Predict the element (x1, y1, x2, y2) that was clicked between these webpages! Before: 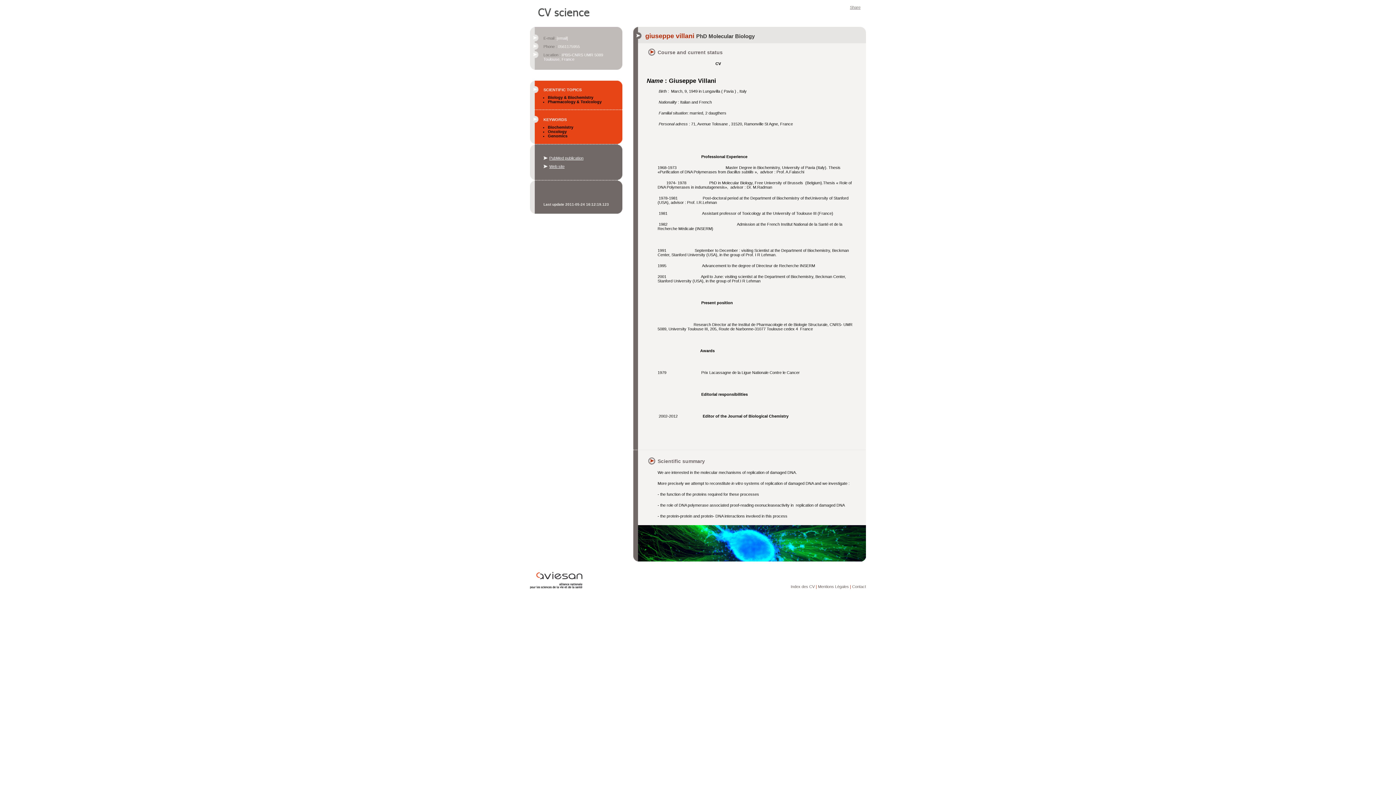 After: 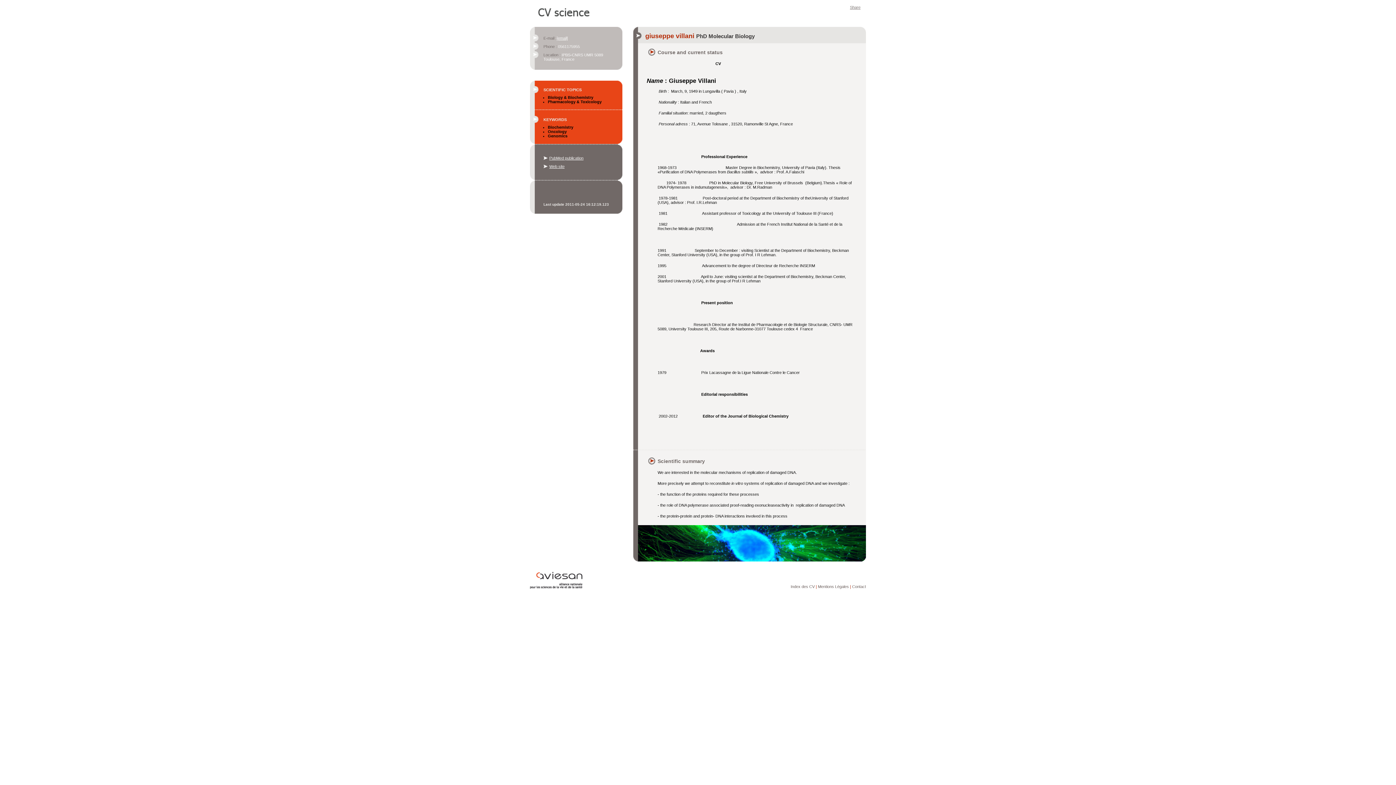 Action: label: [email] bbox: (556, 36, 568, 40)